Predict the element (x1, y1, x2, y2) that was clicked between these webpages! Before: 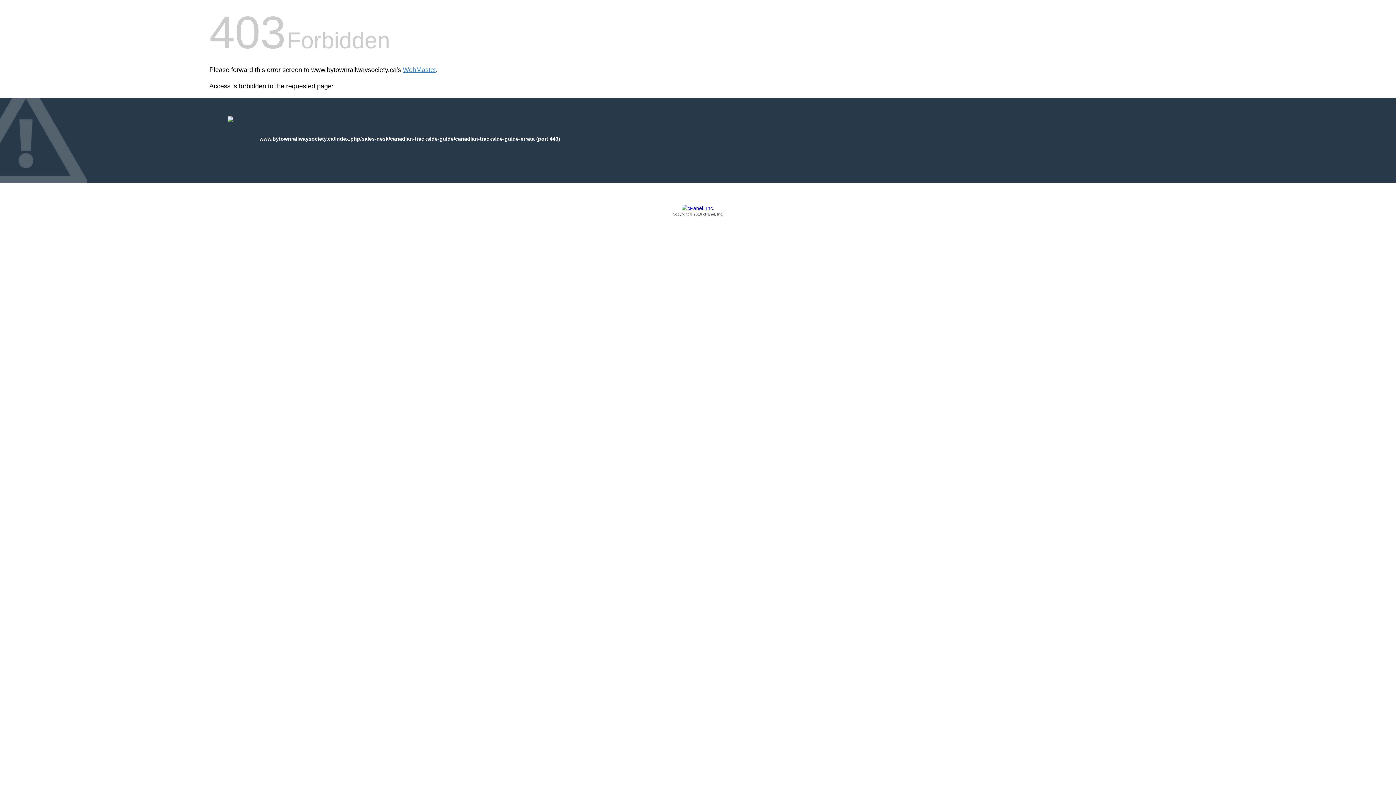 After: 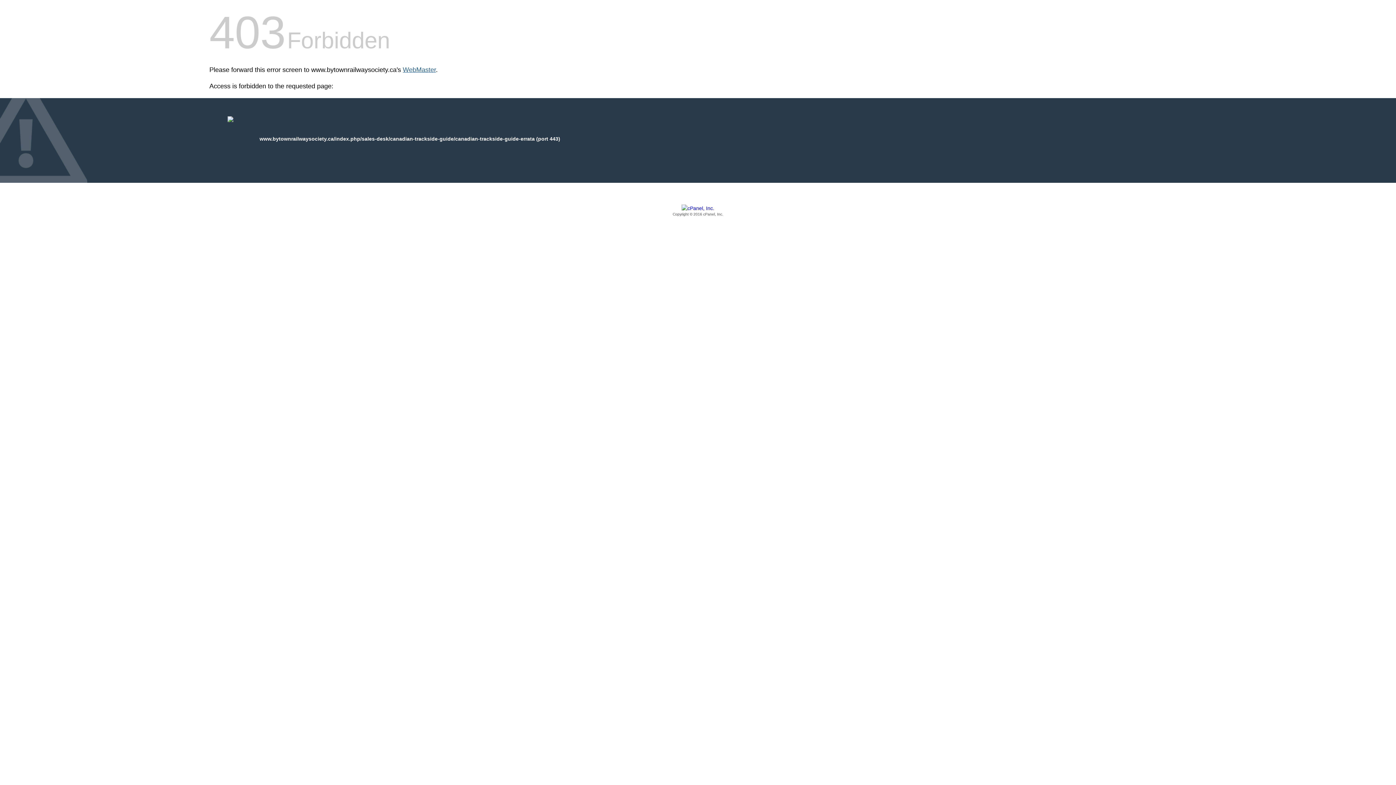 Action: label: WebMaster bbox: (402, 66, 436, 73)